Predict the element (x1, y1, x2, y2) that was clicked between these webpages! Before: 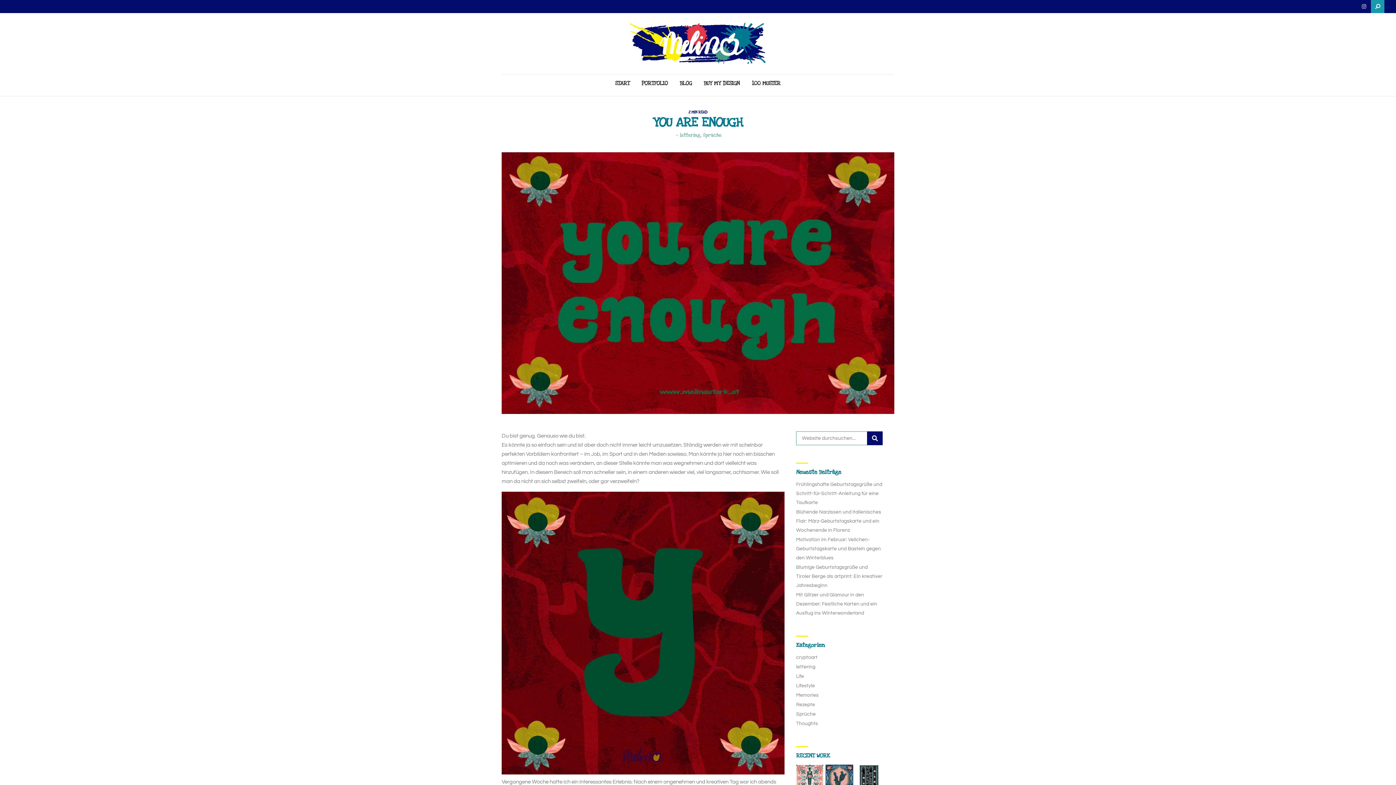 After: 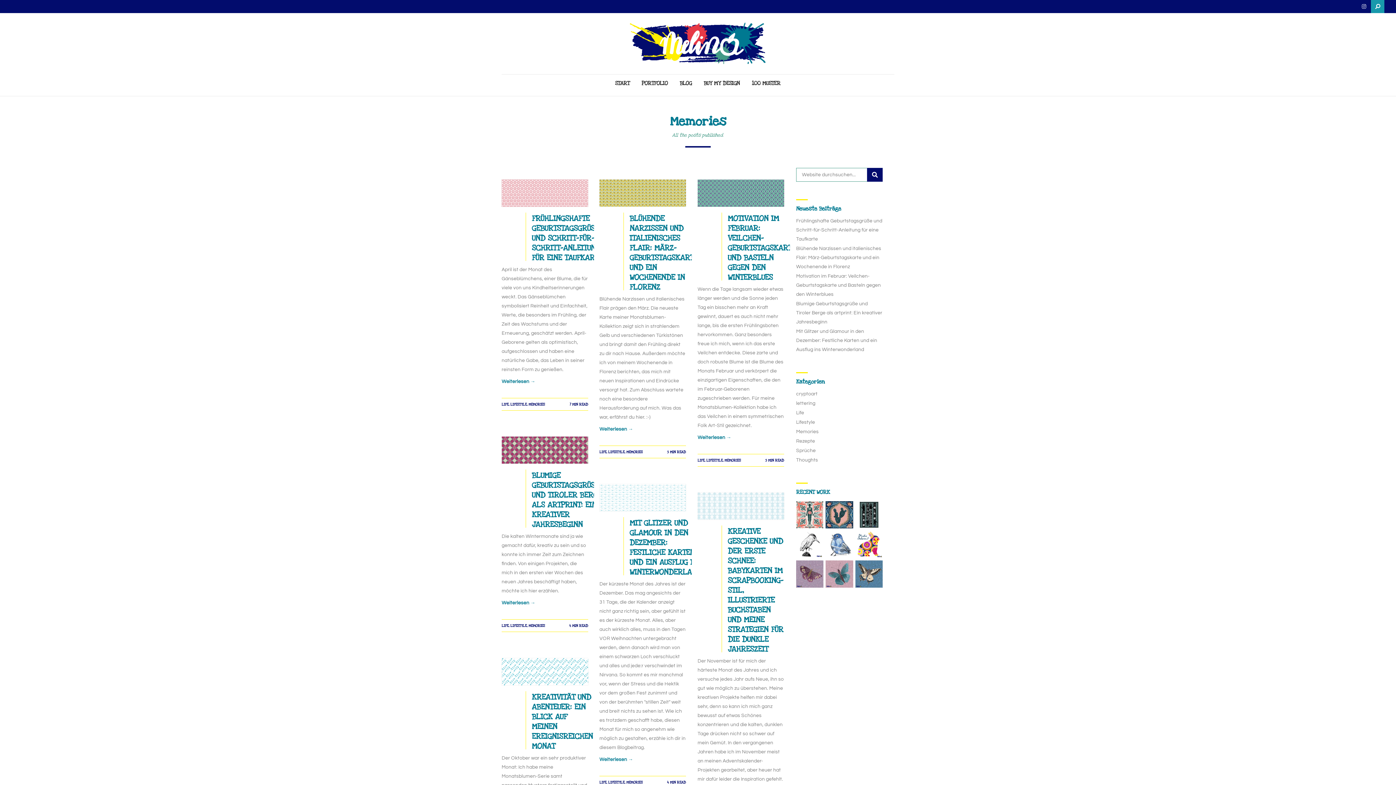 Action: bbox: (796, 693, 818, 698) label: Memories